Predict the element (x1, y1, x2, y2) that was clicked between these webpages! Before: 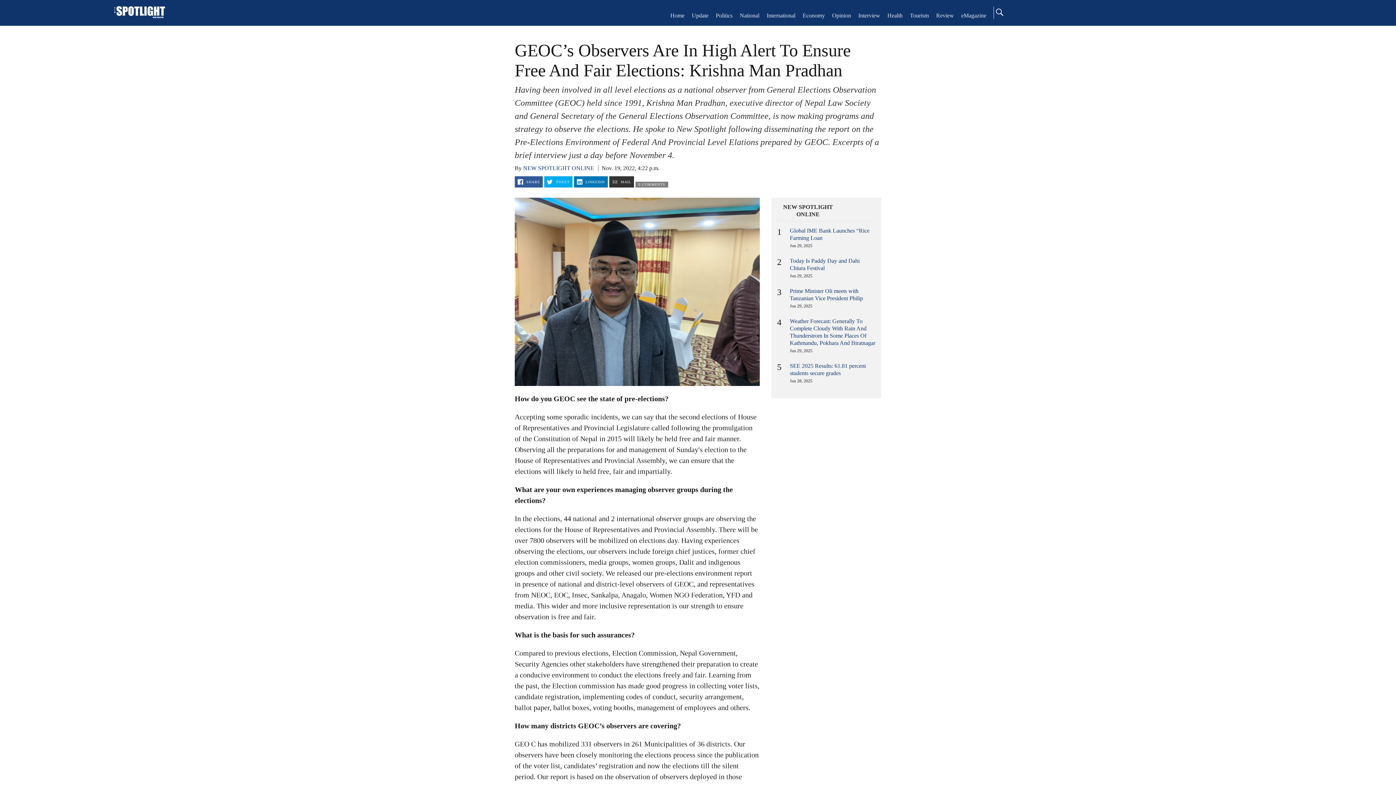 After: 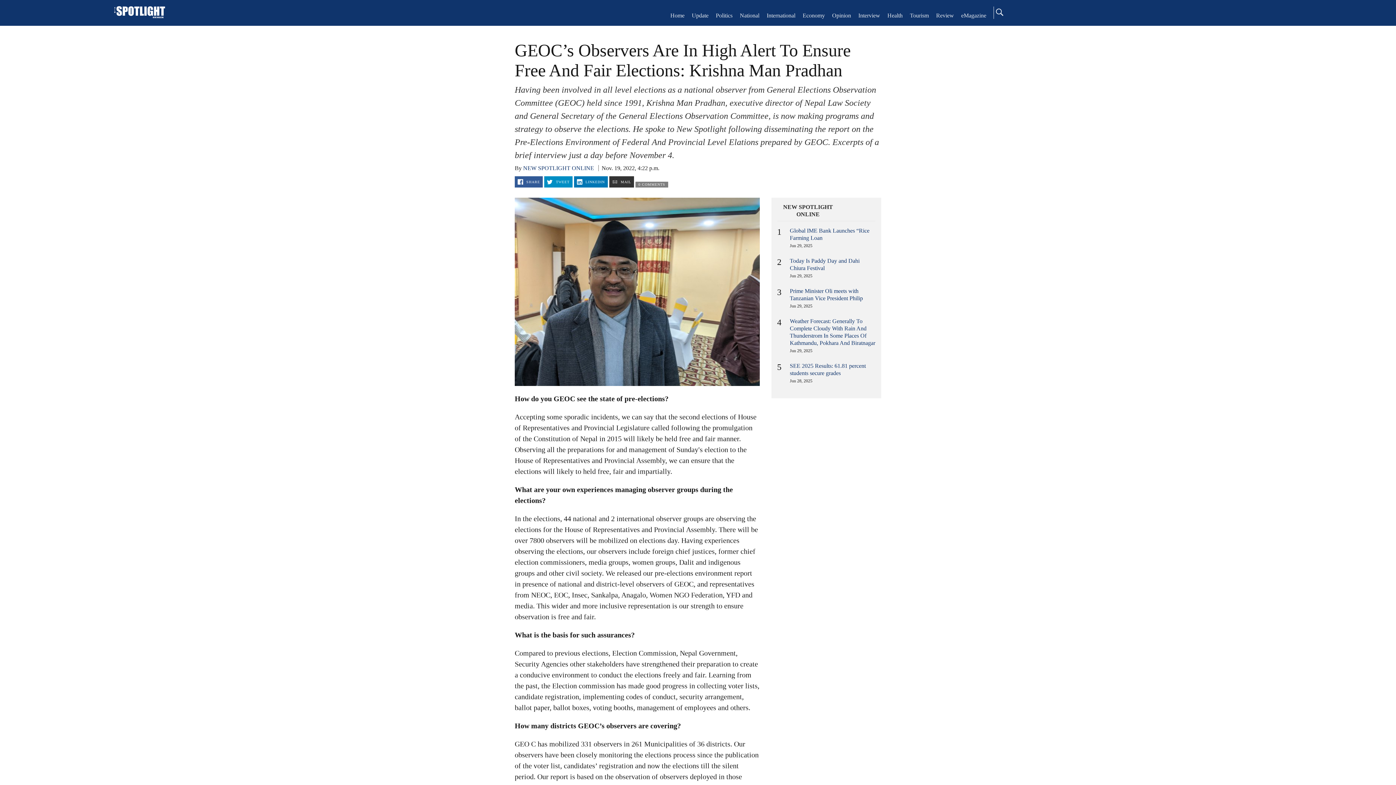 Action: label:  TWEET bbox: (544, 176, 572, 187)